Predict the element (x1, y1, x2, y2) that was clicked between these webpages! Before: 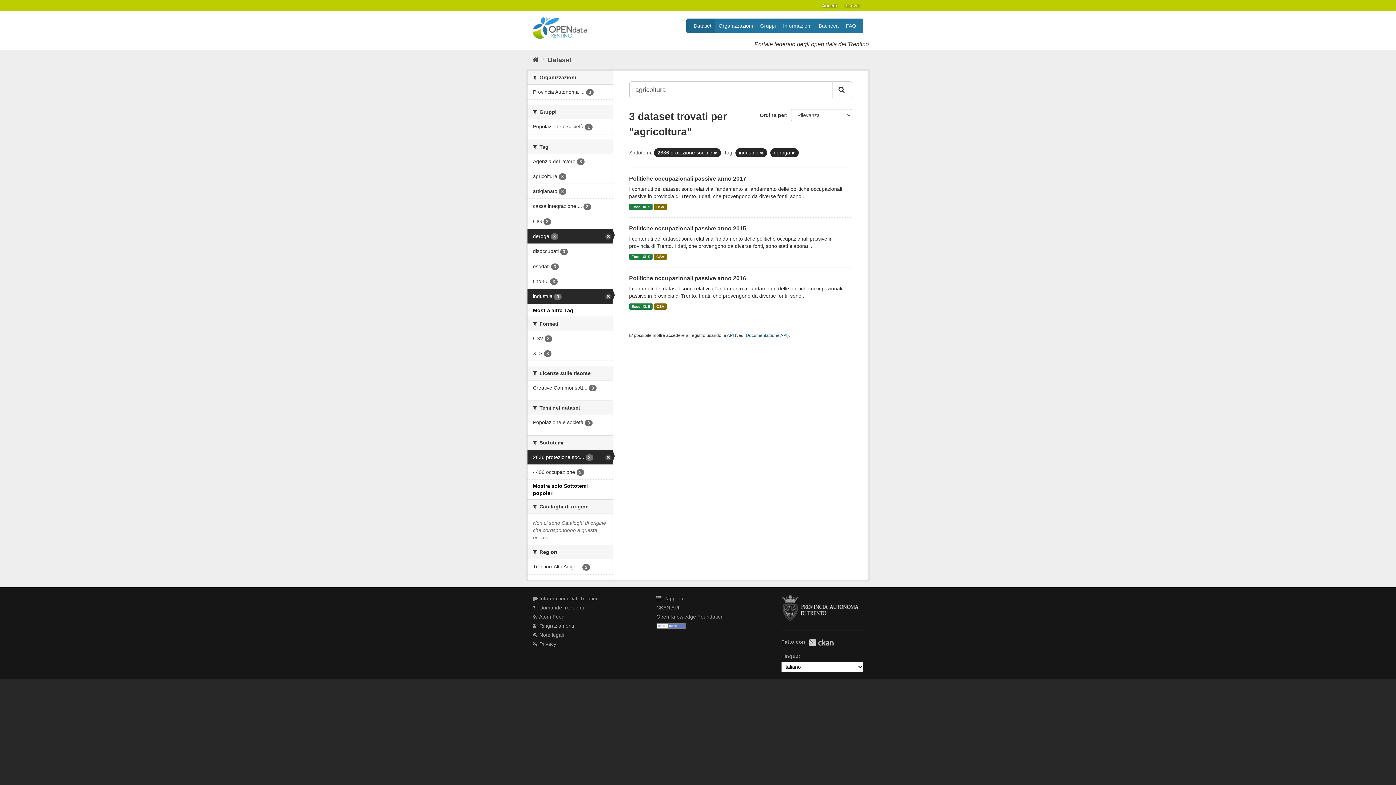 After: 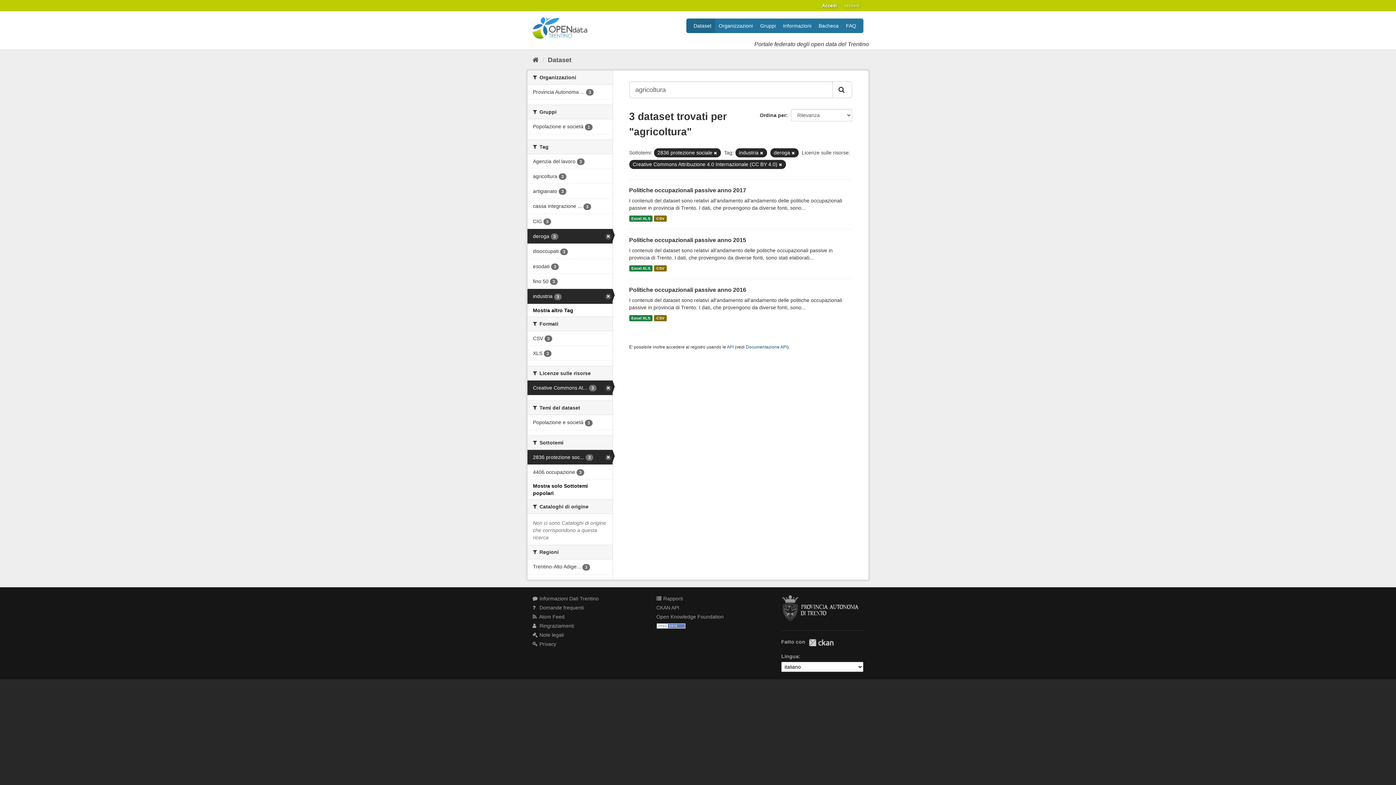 Action: bbox: (527, 380, 612, 395) label: Creative Commons At... 3